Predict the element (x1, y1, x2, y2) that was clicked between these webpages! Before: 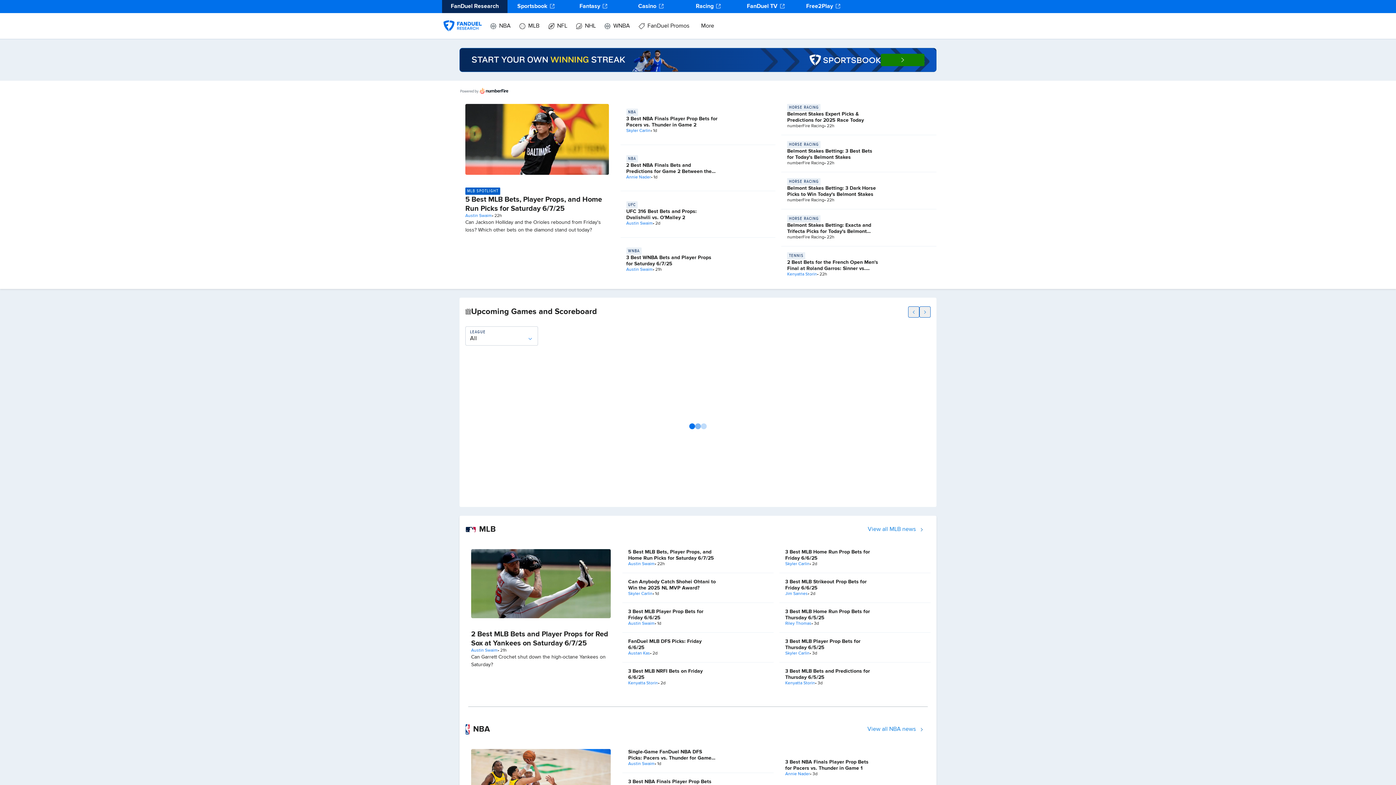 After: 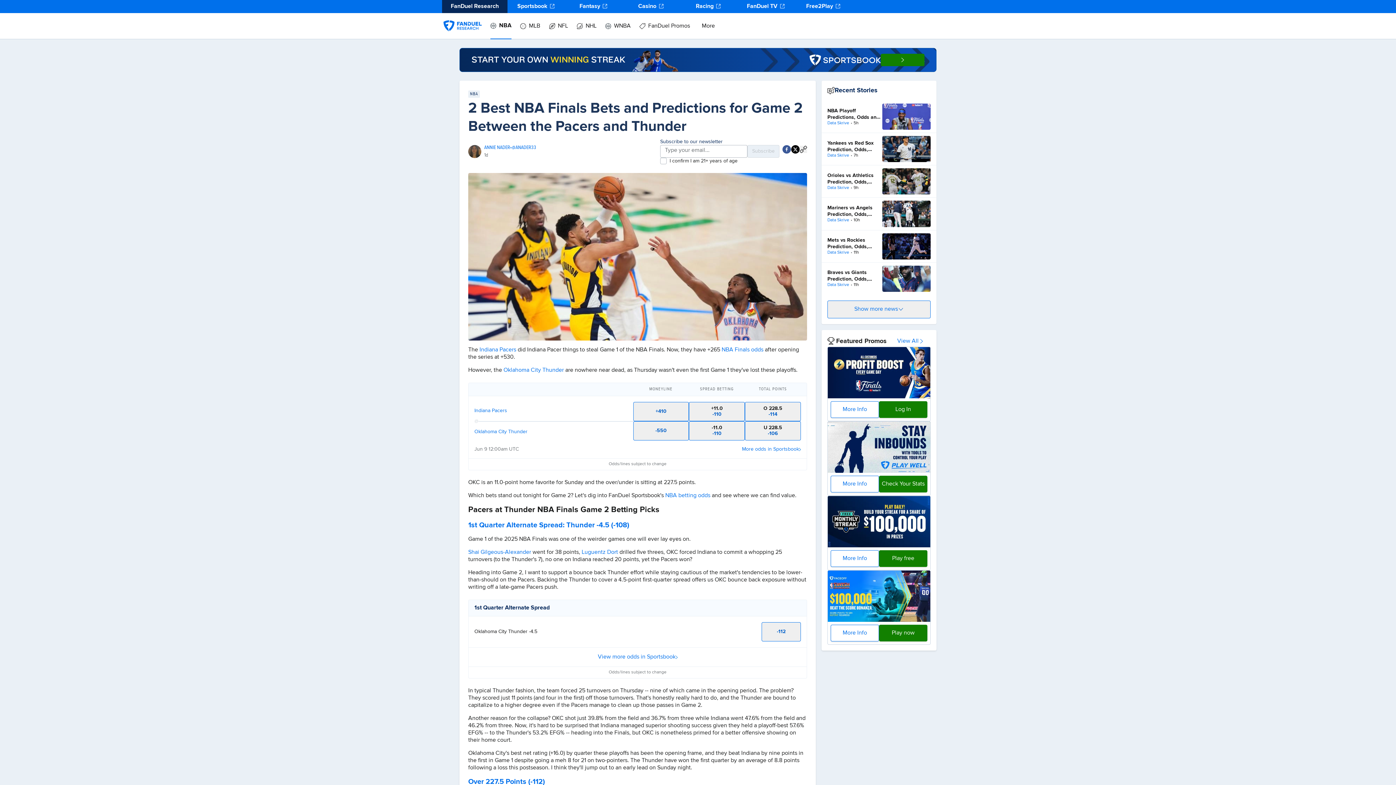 Action: bbox: (465, 743, 616, 824)